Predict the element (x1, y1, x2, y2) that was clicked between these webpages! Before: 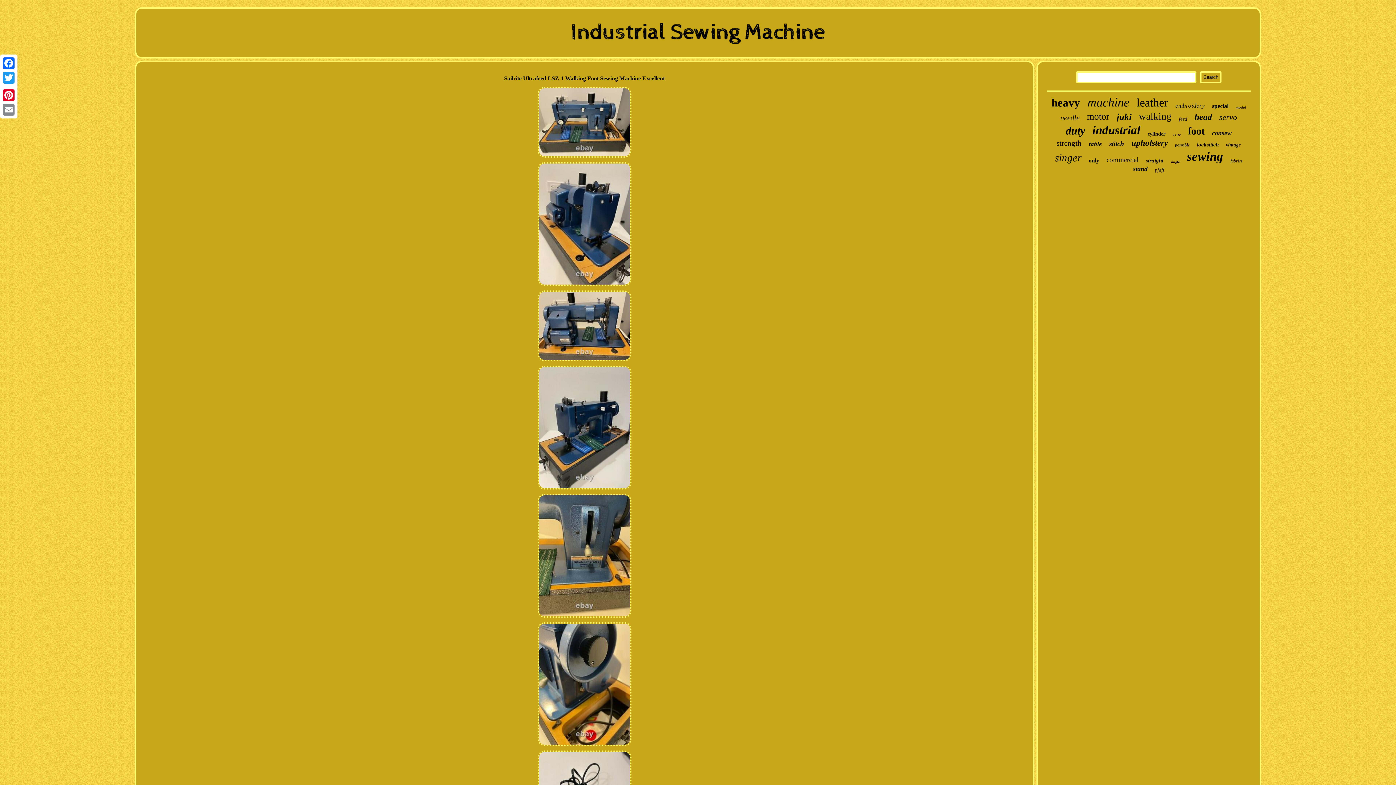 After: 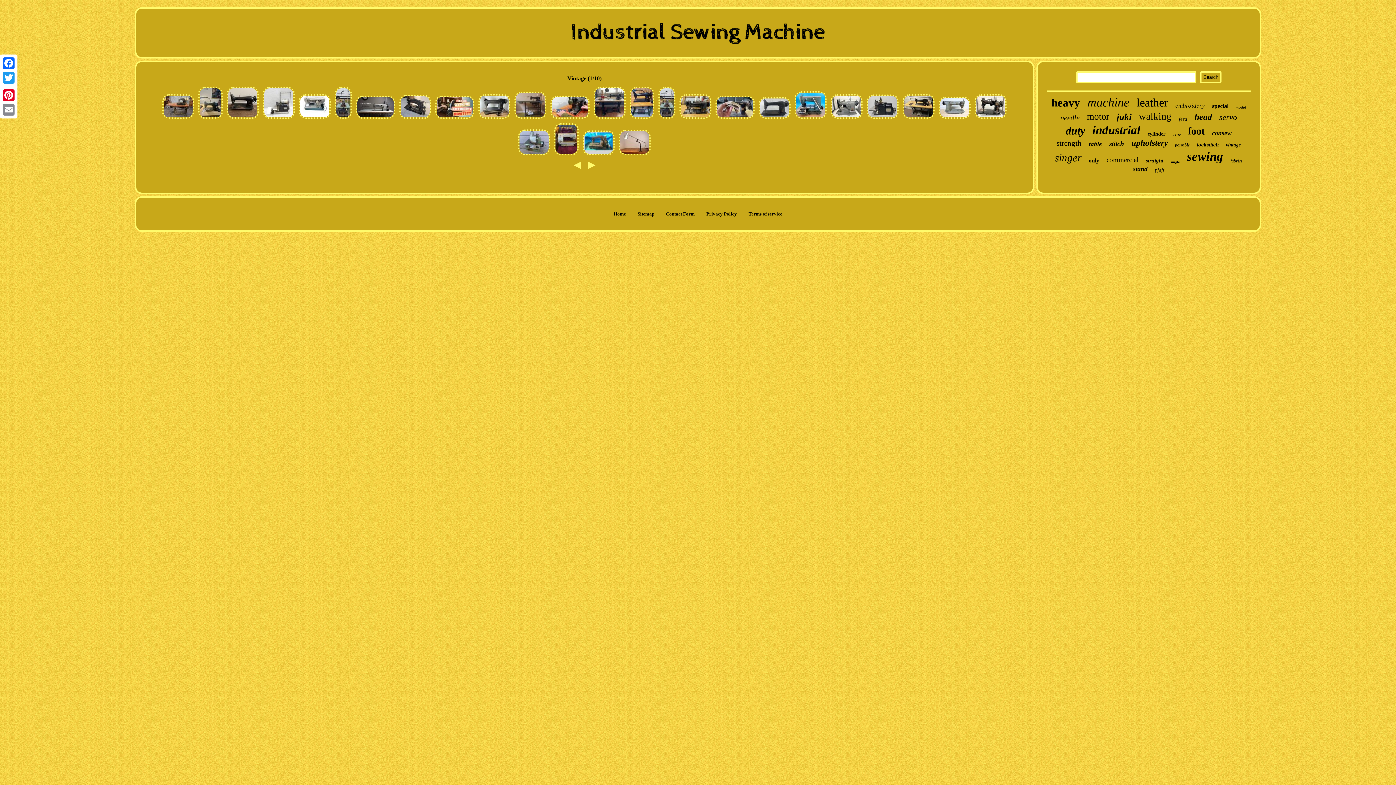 Action: label: vintage bbox: (1226, 142, 1241, 148)